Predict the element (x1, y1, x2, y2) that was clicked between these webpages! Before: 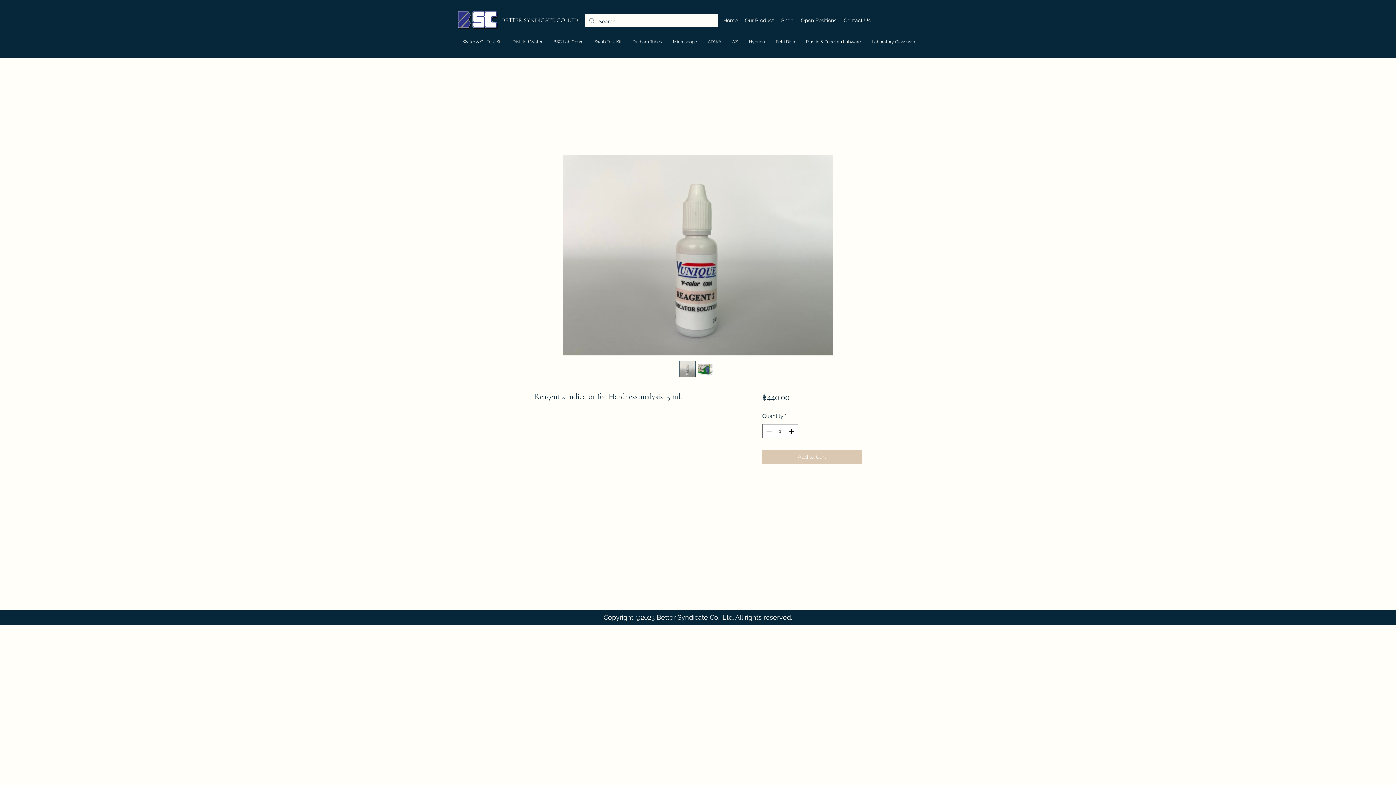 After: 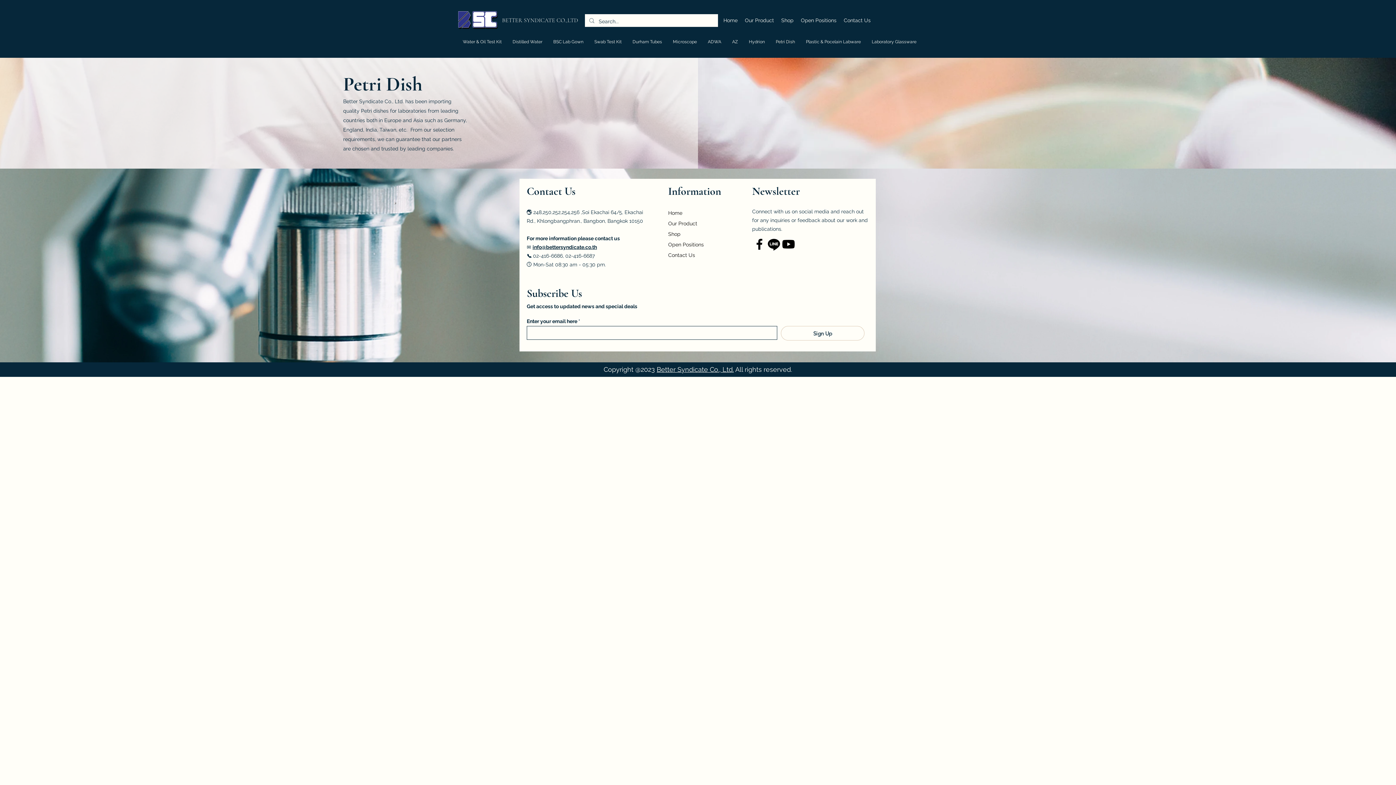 Action: bbox: (770, 36, 800, 47) label: Petri Dish